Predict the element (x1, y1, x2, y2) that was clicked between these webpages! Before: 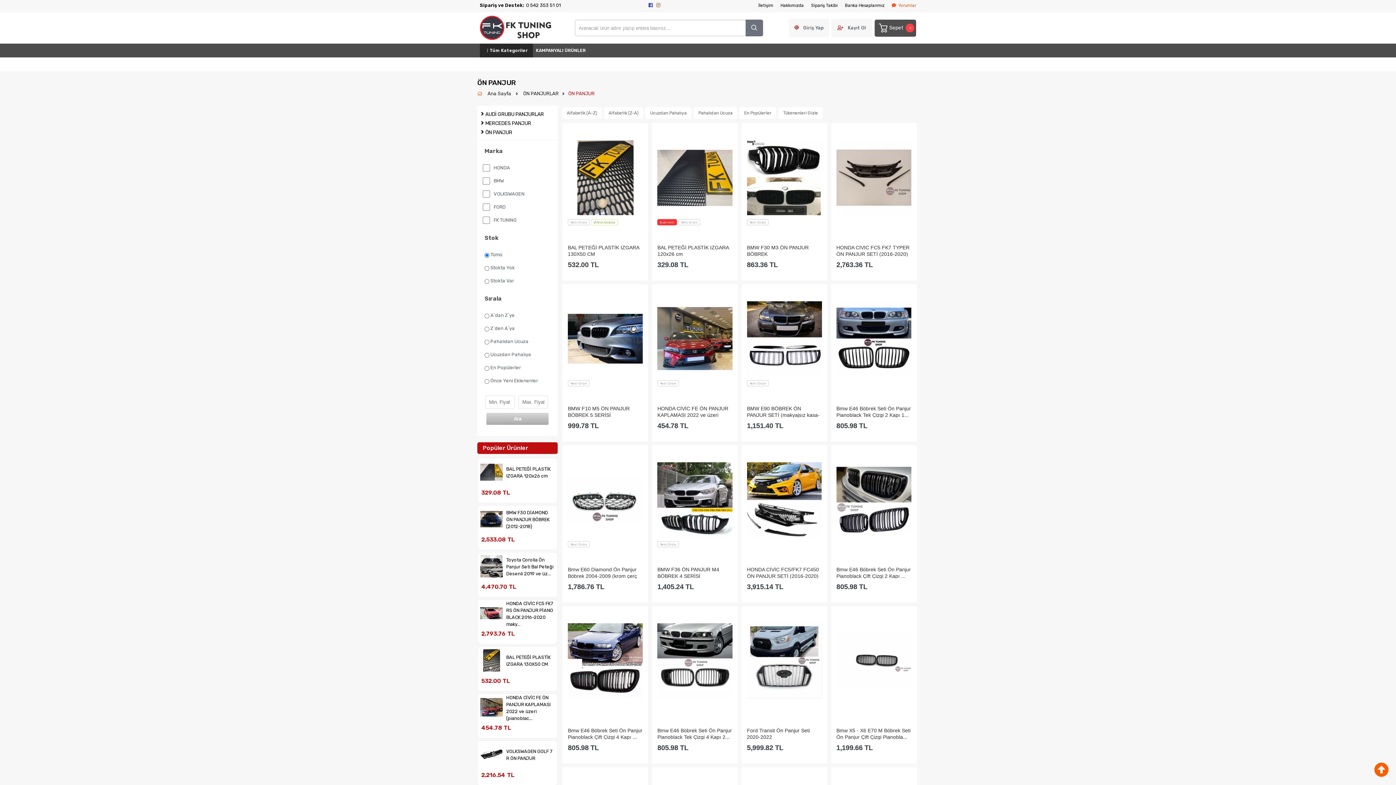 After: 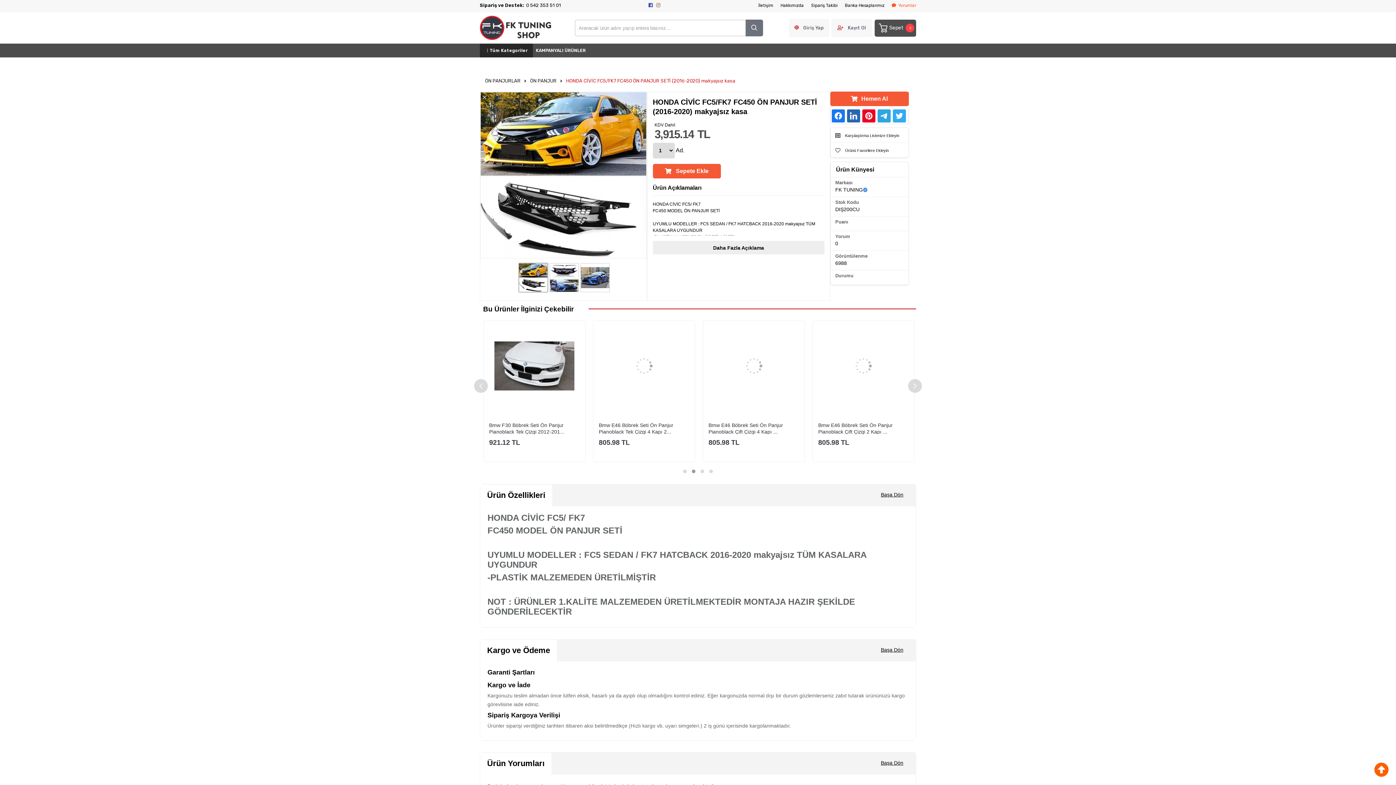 Action: label: HONDA CİVİC FC5/FK7 FC450 ÖN PANJUR SETİ (2016-2020) makyaj... bbox: (747, 566, 822, 578)